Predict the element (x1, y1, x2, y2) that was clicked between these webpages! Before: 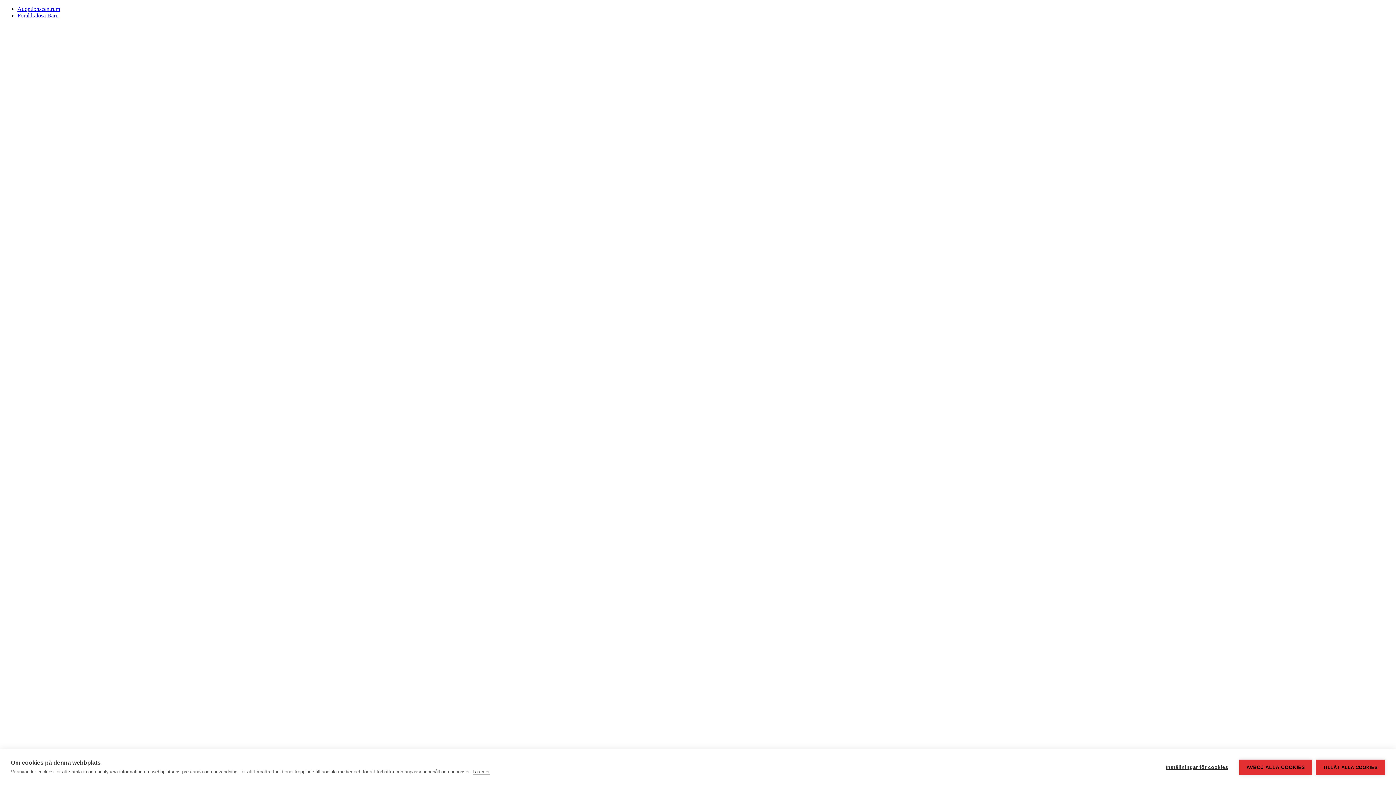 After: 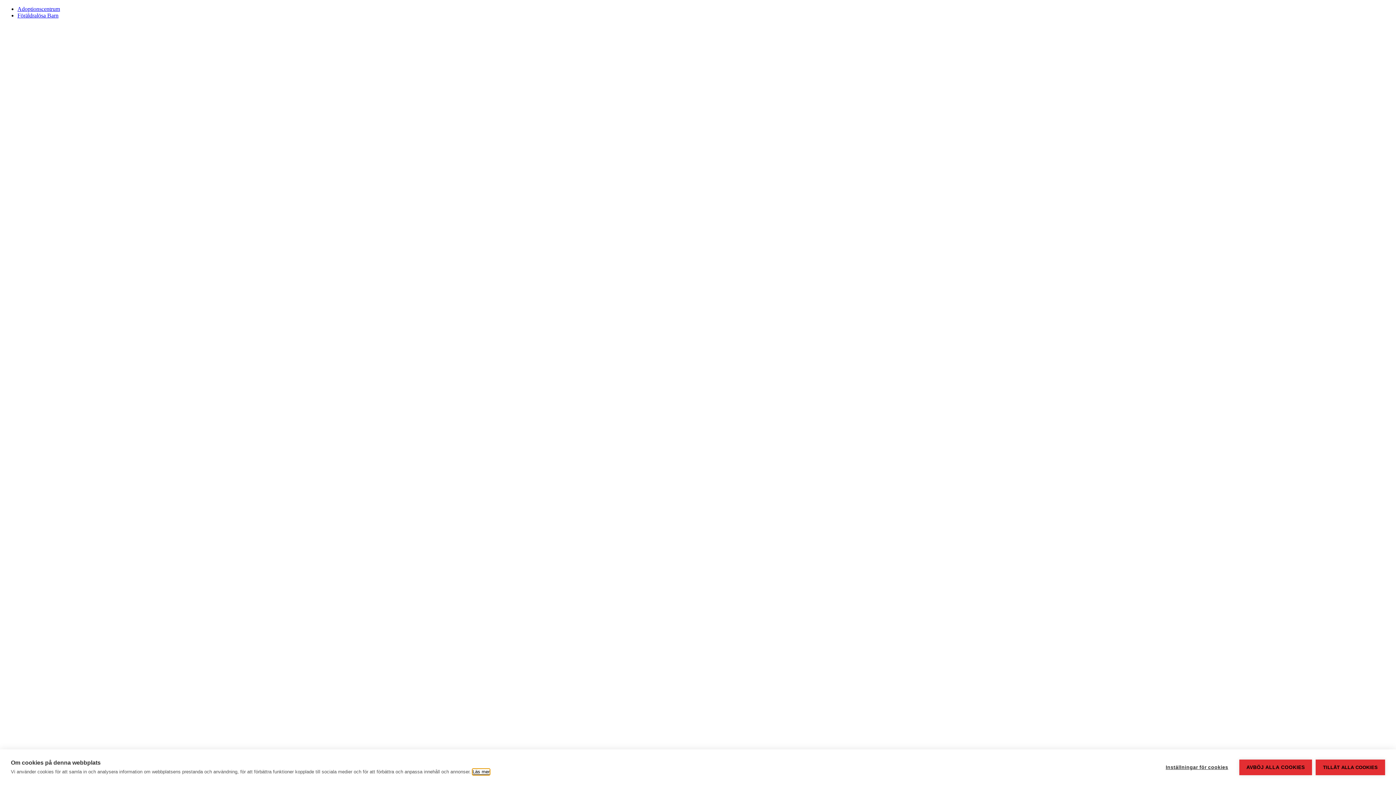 Action: label: Läs mer bbox: (472, 769, 489, 775)